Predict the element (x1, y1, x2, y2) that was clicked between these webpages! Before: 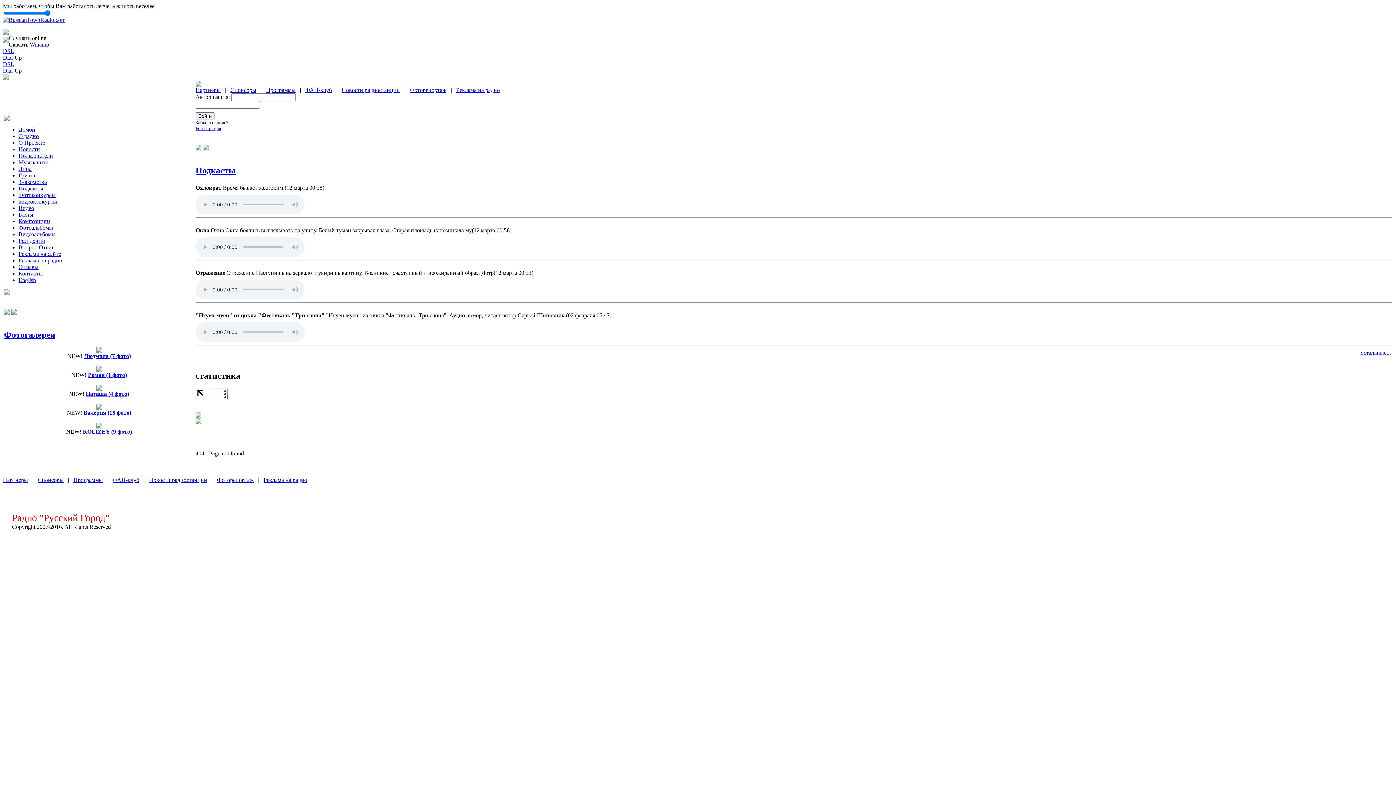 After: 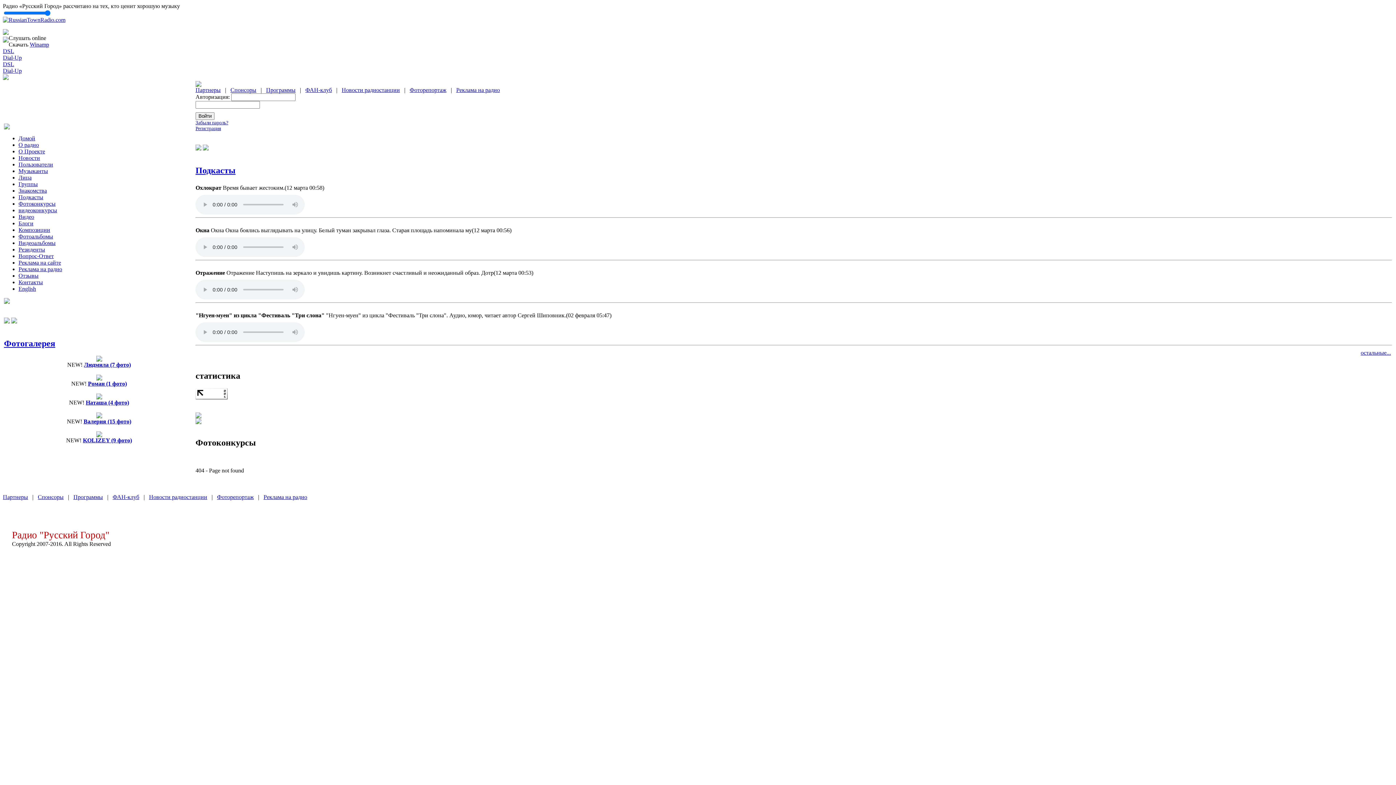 Action: label: Фотоконкурсы bbox: (18, 192, 55, 198)